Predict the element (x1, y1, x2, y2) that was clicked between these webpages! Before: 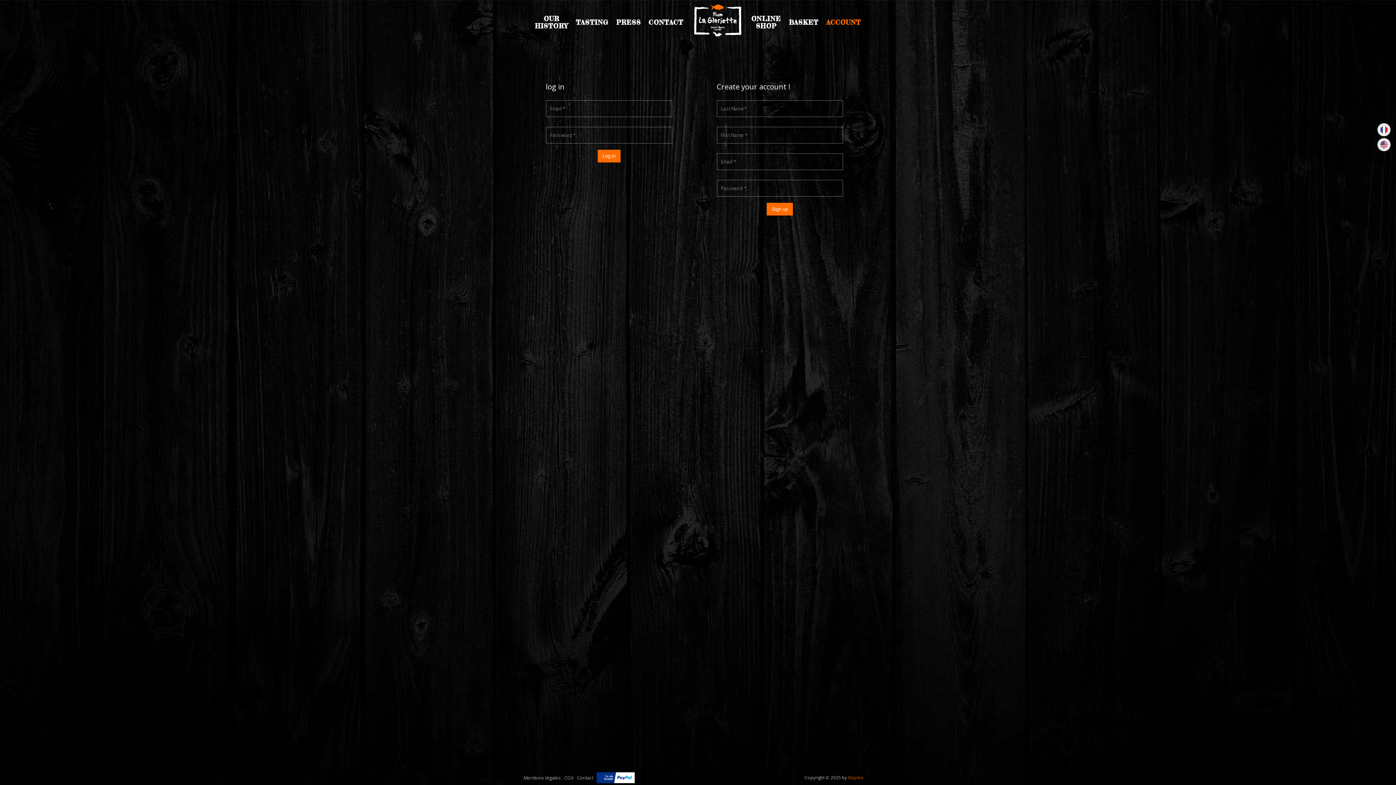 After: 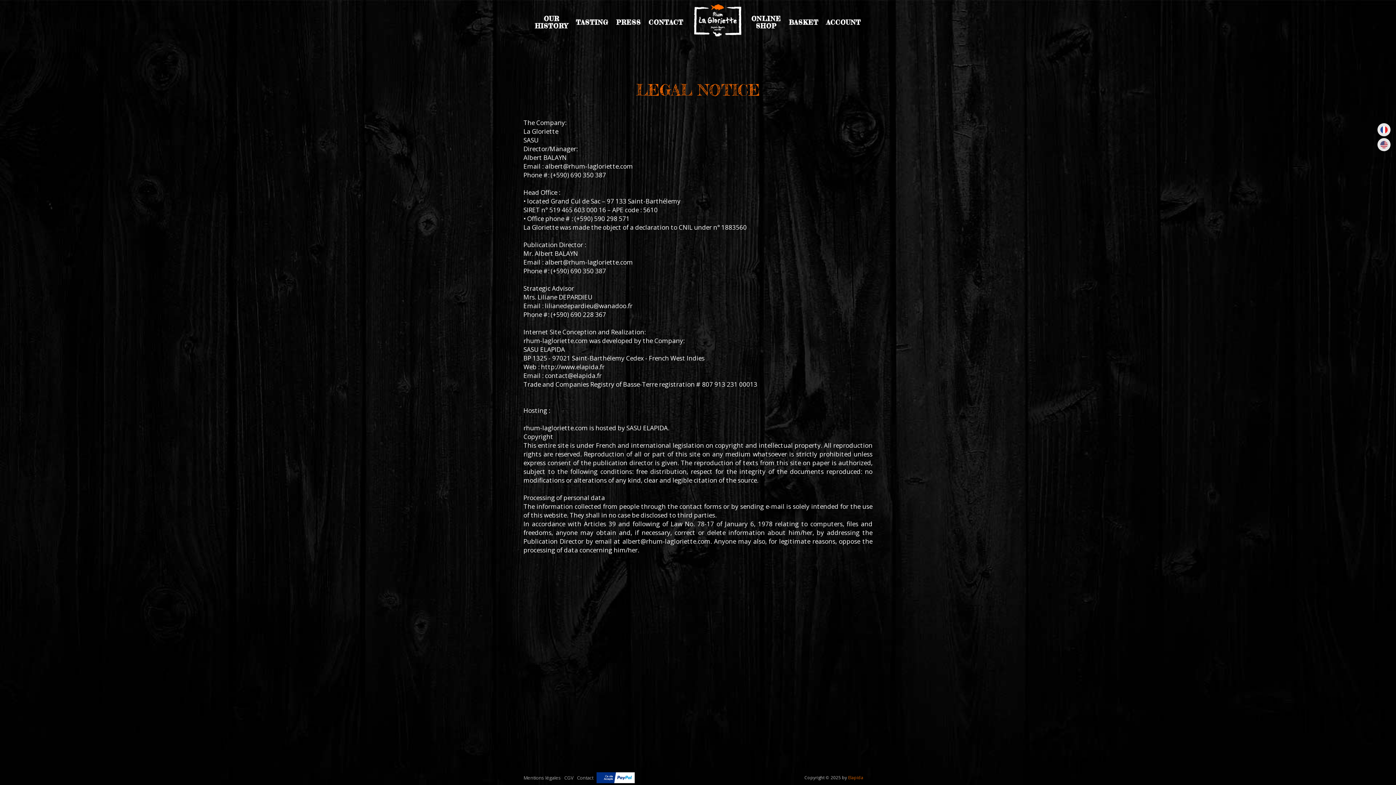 Action: label: Mentions légales bbox: (523, 770, 561, 785)